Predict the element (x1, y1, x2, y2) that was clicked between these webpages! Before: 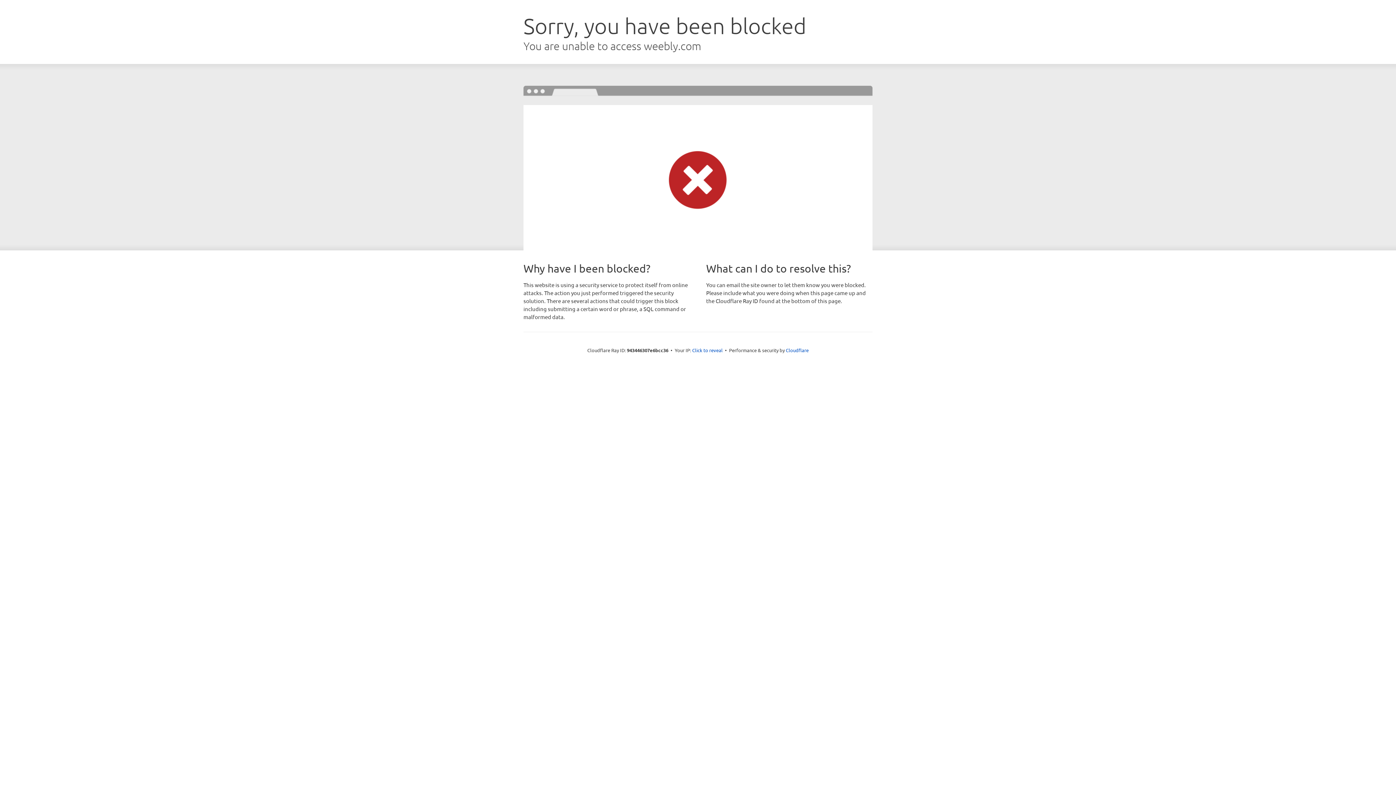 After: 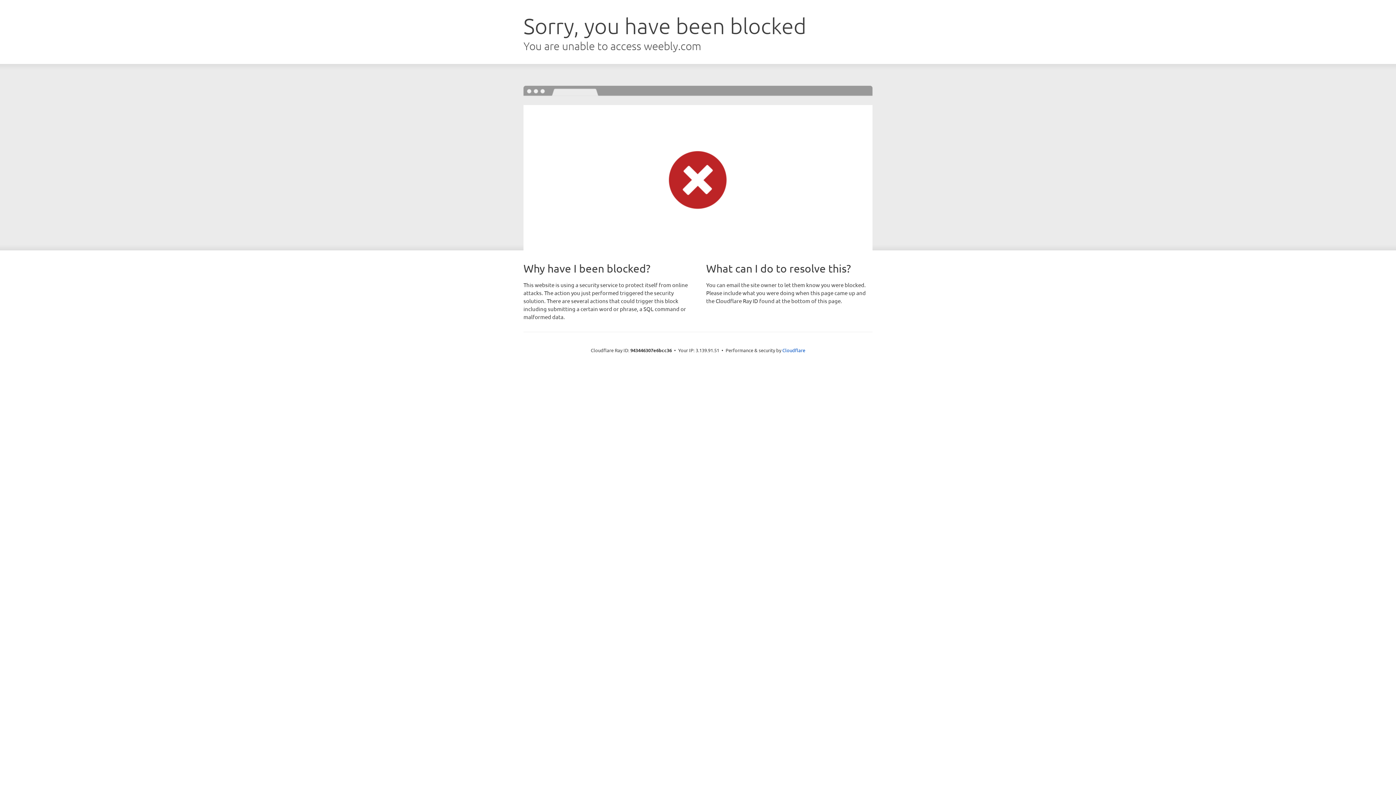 Action: label: Click to reveal bbox: (692, 346, 722, 353)